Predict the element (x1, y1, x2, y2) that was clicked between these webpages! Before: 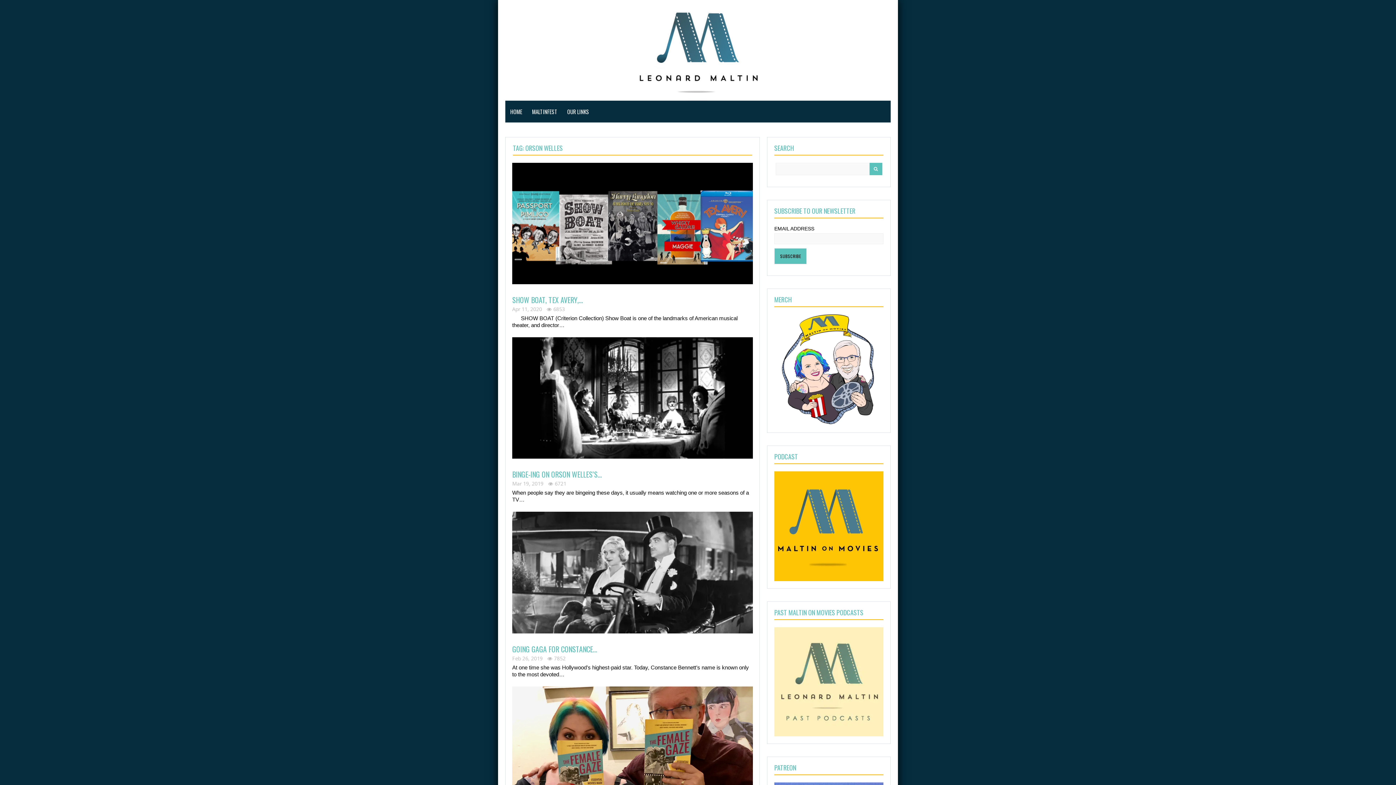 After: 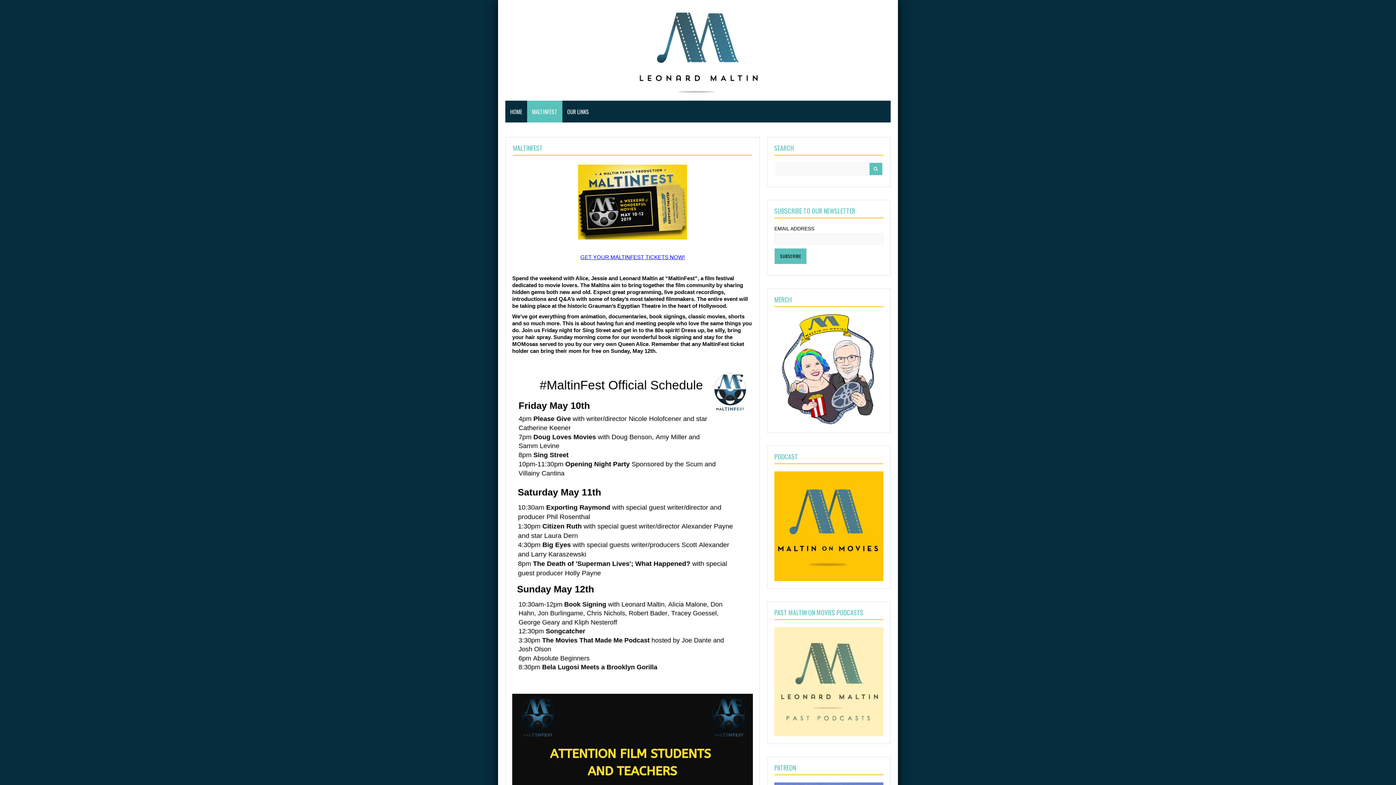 Action: bbox: (527, 100, 562, 122) label: MALTINFEST